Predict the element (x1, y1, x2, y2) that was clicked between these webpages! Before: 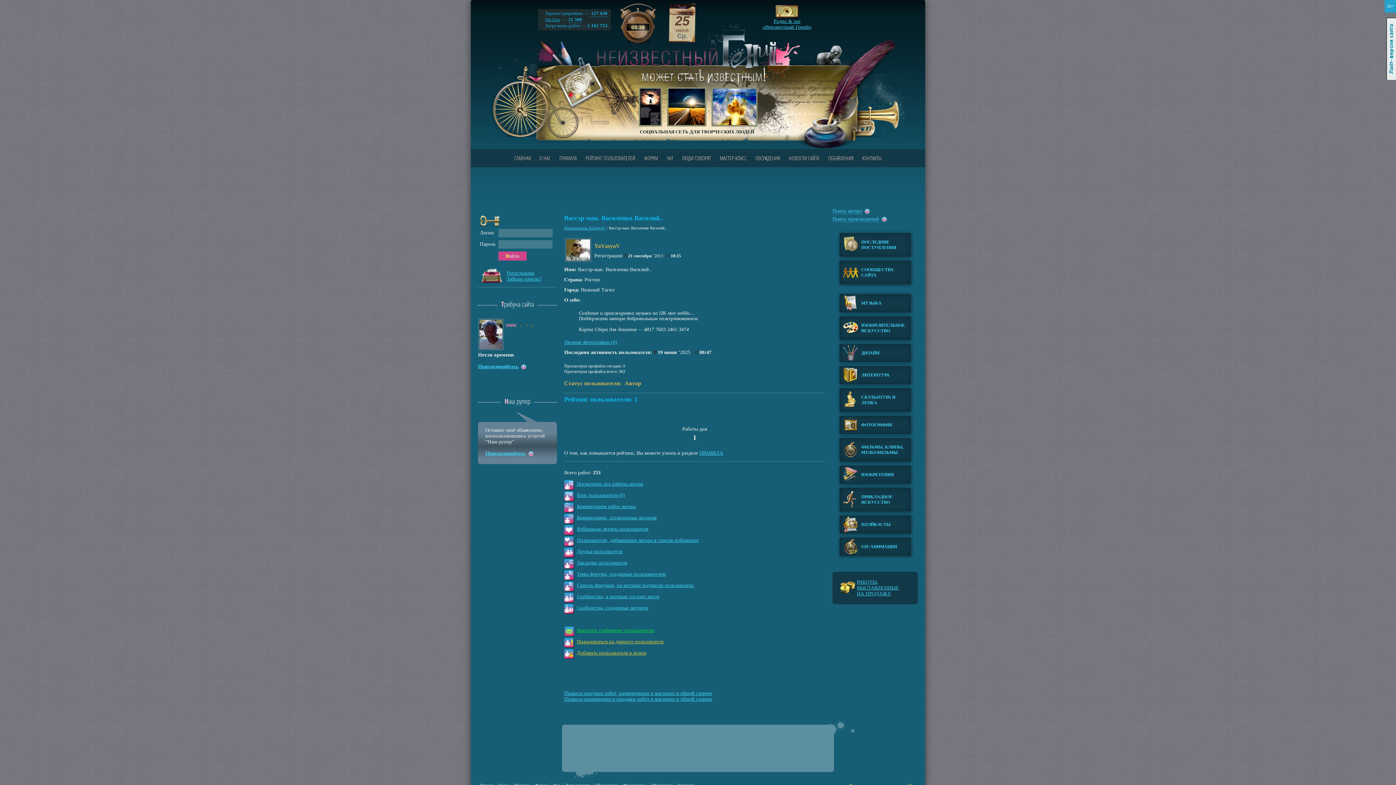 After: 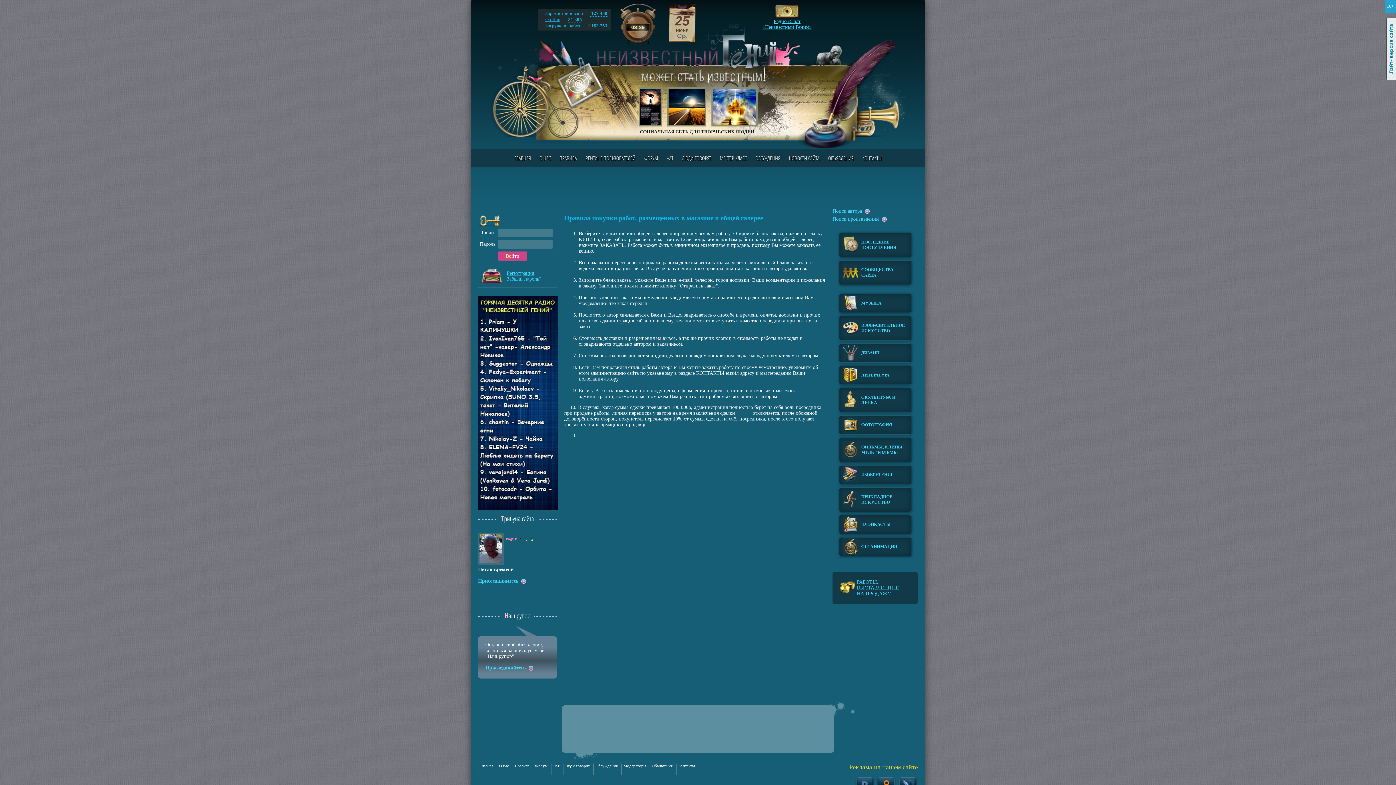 Action: bbox: (564, 690, 712, 696) label: Правила покупки работ, размещенных в магазине и общей галерее